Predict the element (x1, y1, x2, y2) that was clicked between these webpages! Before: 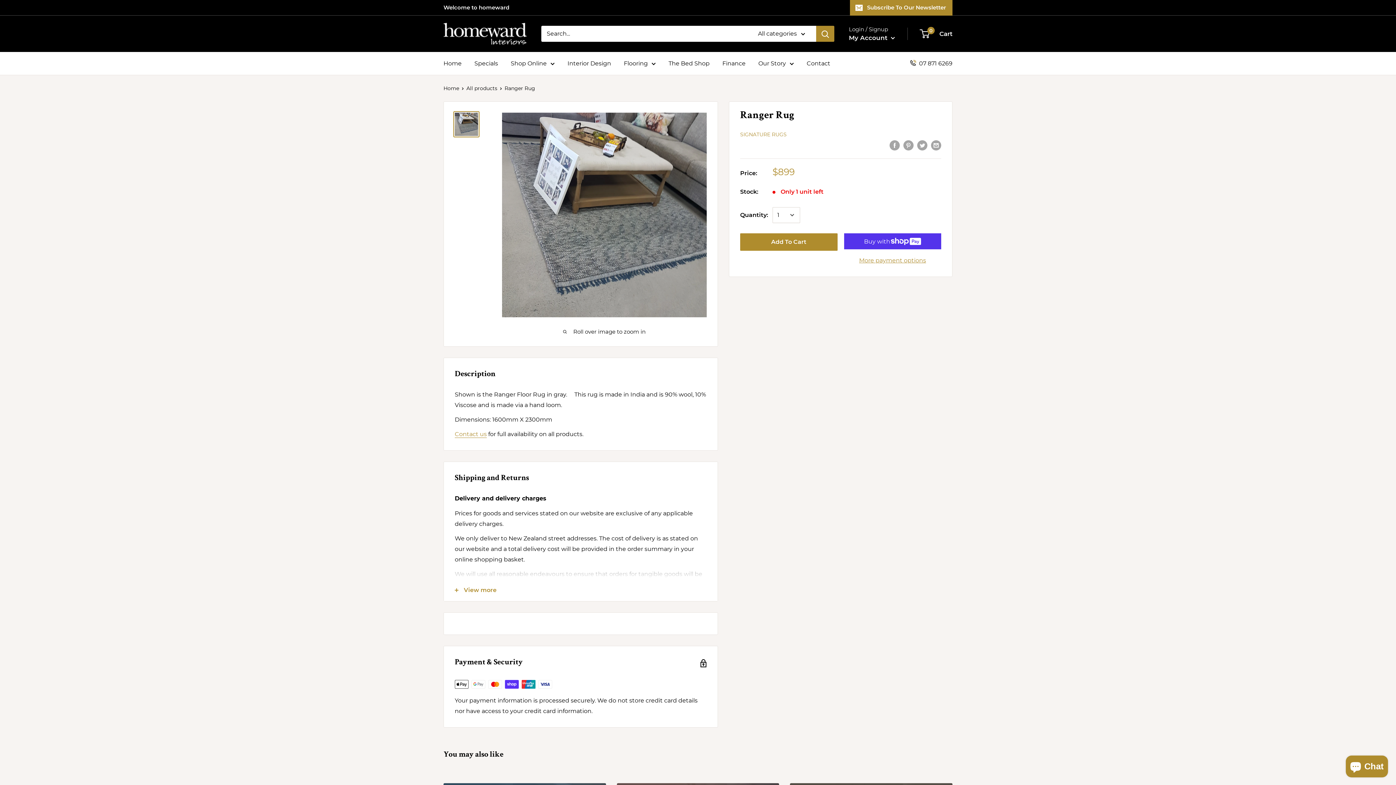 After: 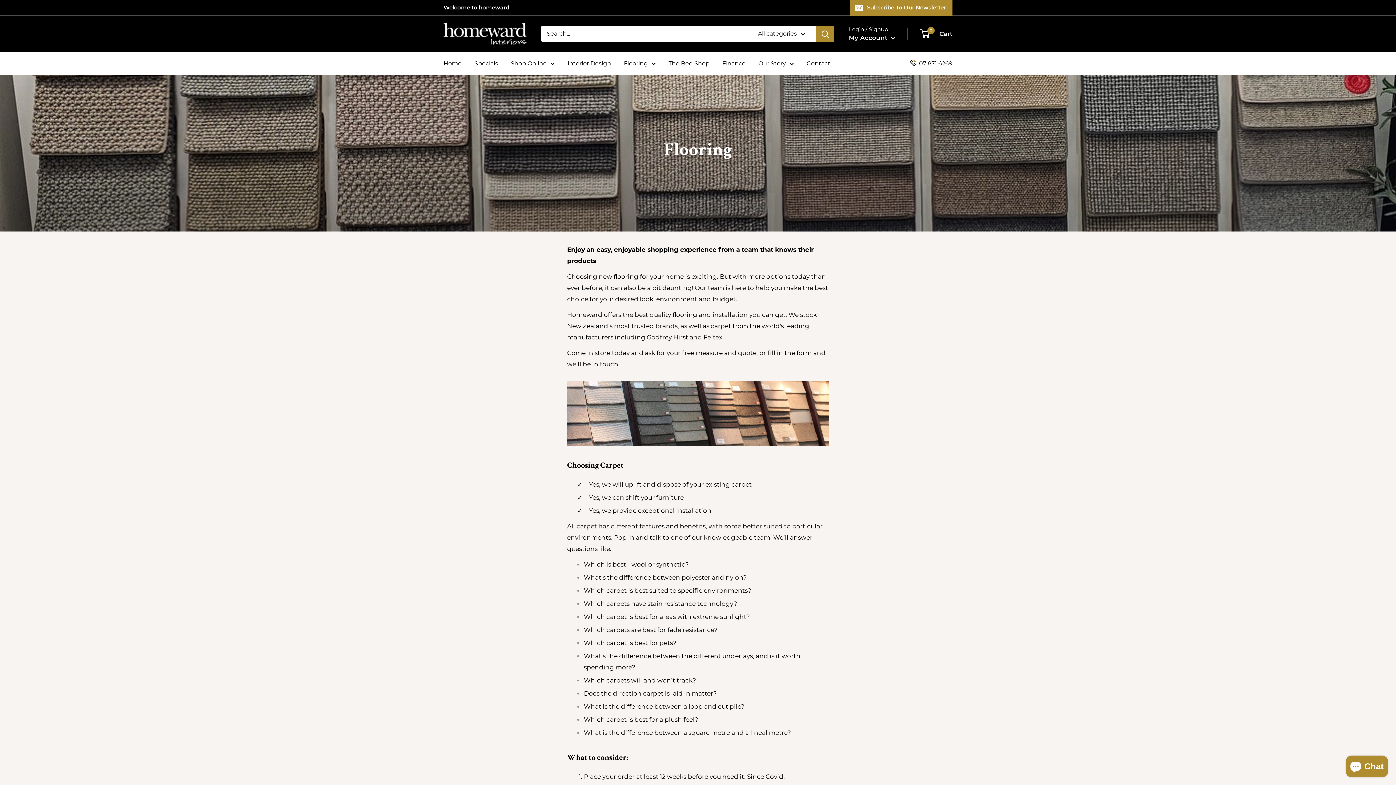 Action: bbox: (624, 58, 656, 68) label: Flooring